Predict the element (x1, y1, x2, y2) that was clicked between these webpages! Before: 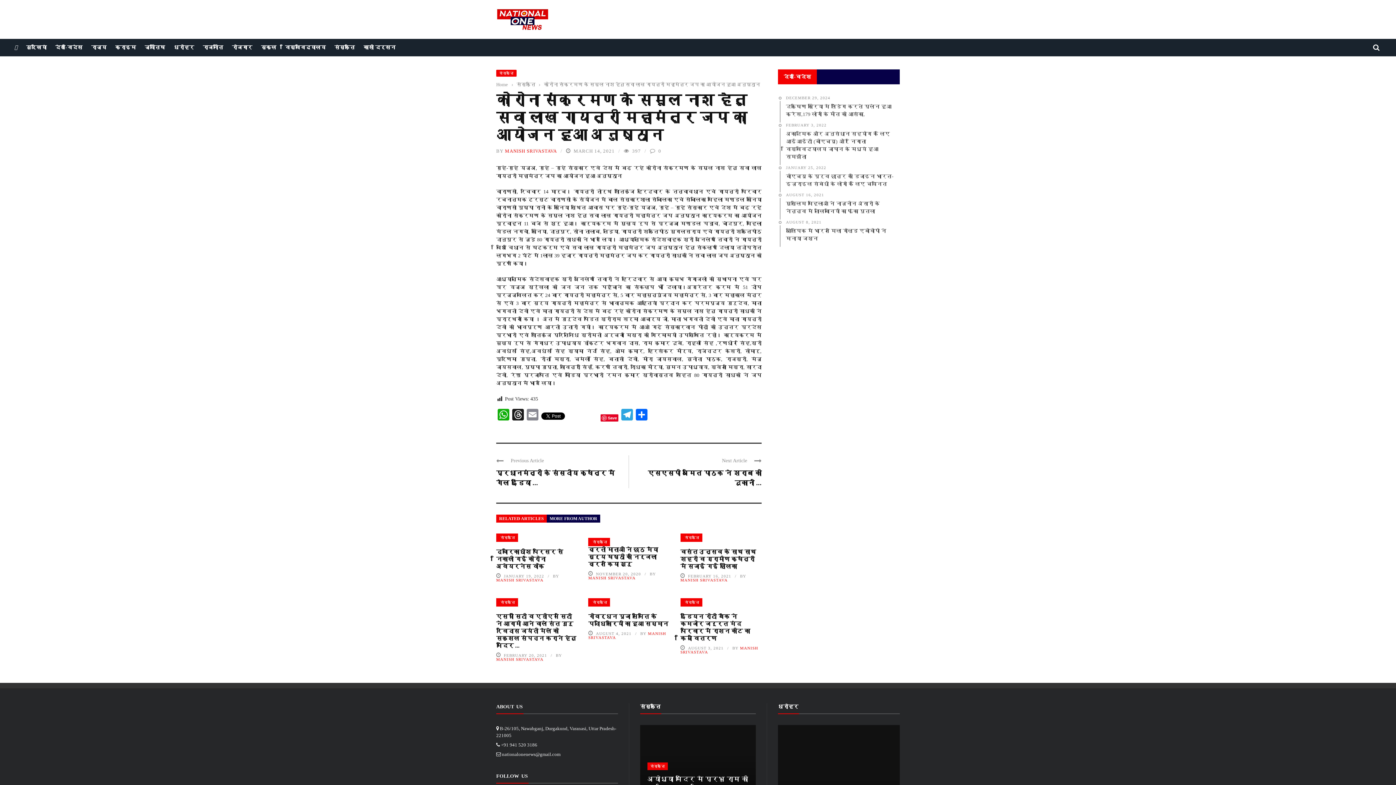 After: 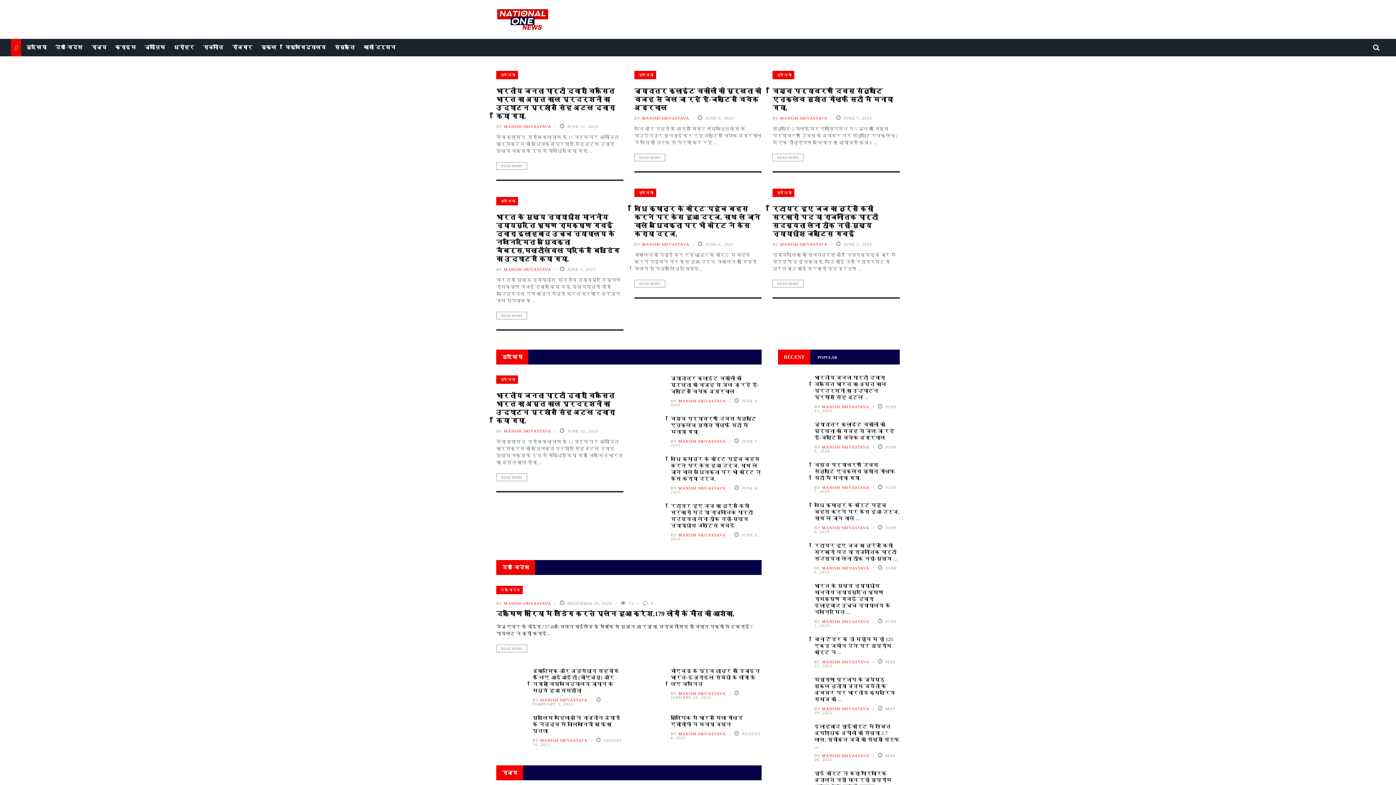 Action: bbox: (496, 0, 900, 38)